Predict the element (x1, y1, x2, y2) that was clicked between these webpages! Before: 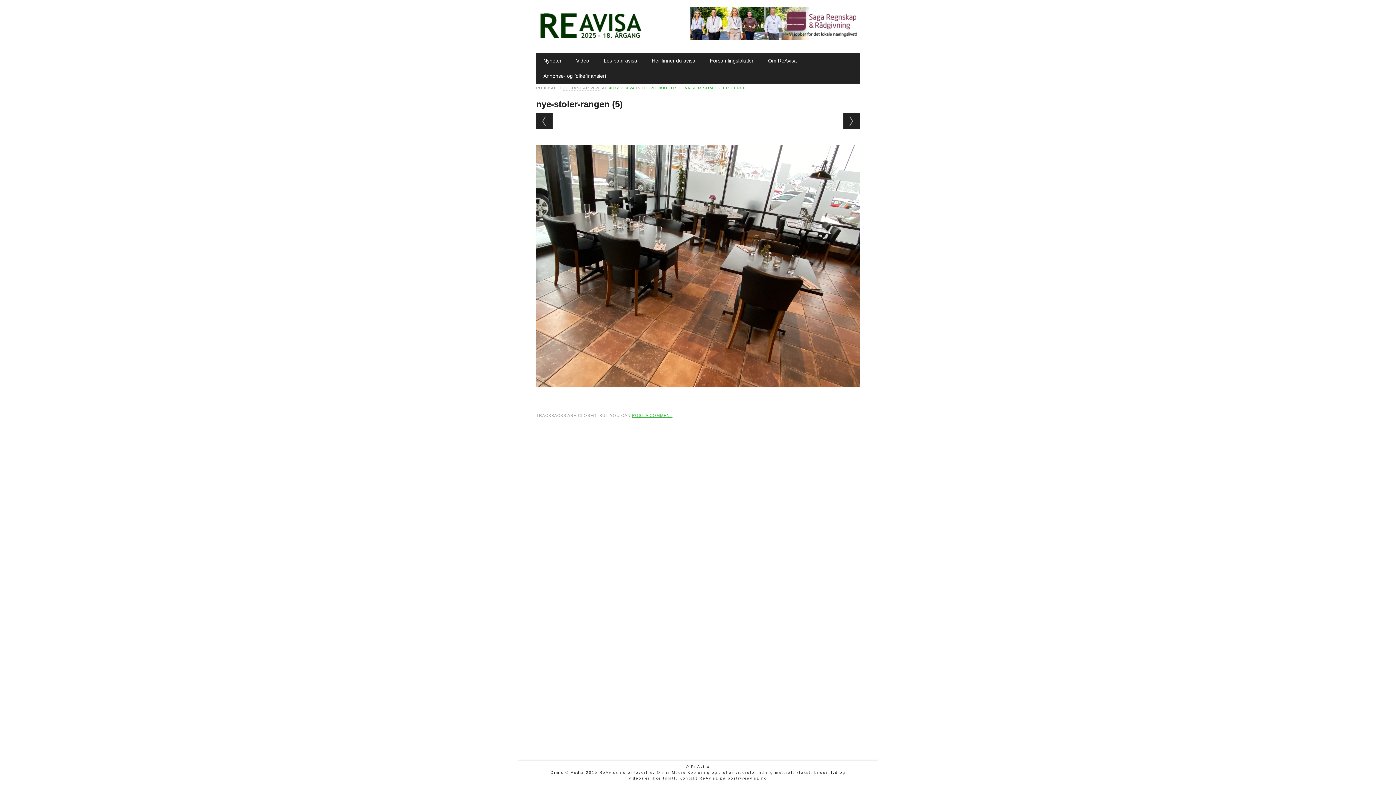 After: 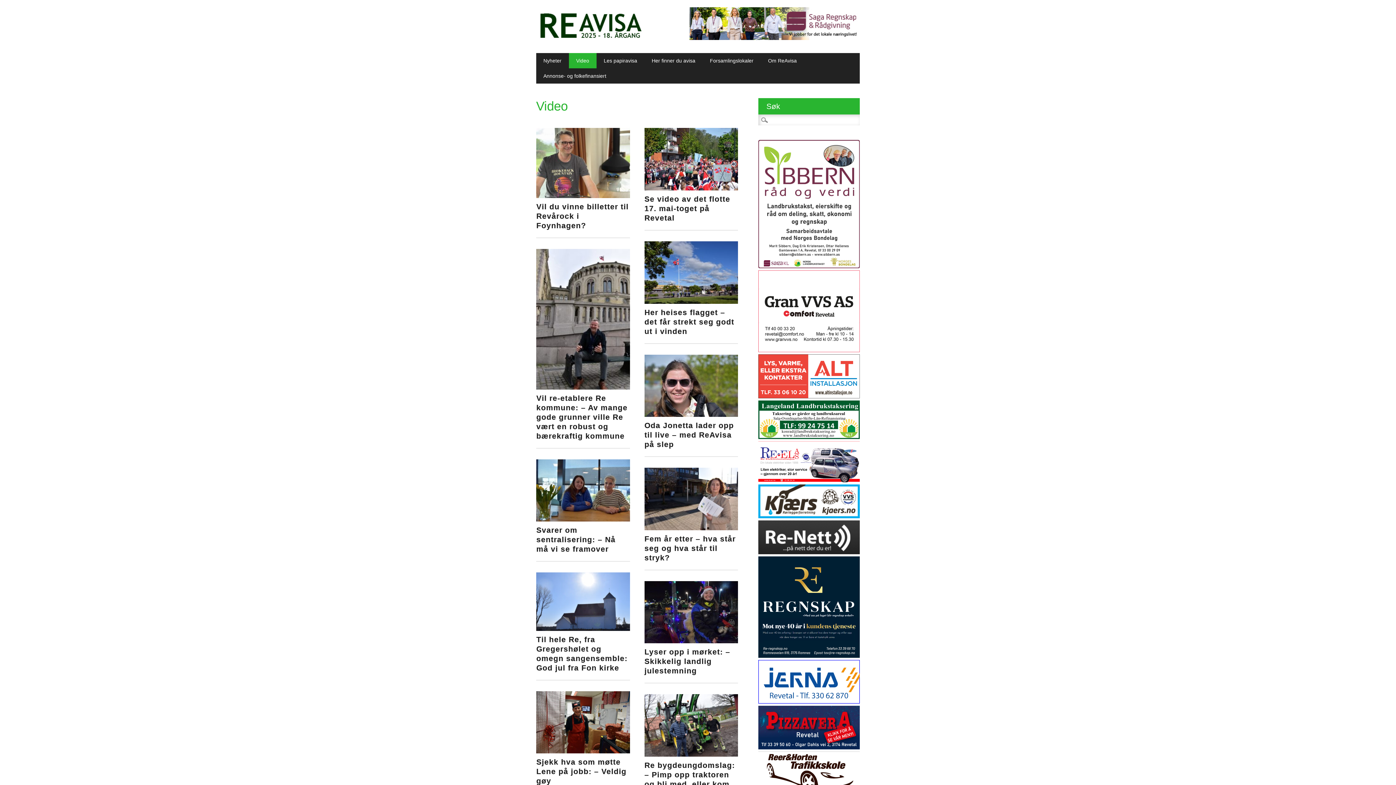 Action: label: Video bbox: (569, 53, 596, 68)